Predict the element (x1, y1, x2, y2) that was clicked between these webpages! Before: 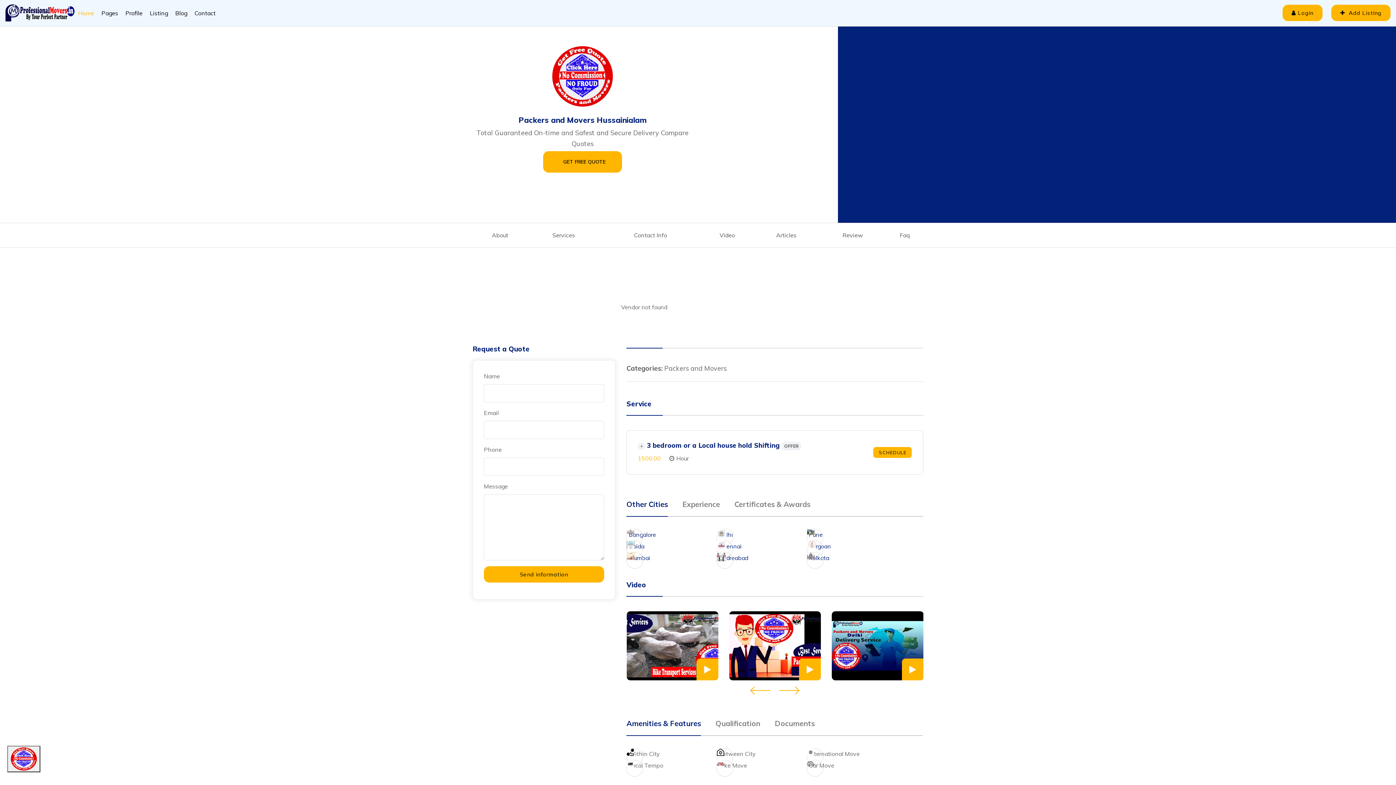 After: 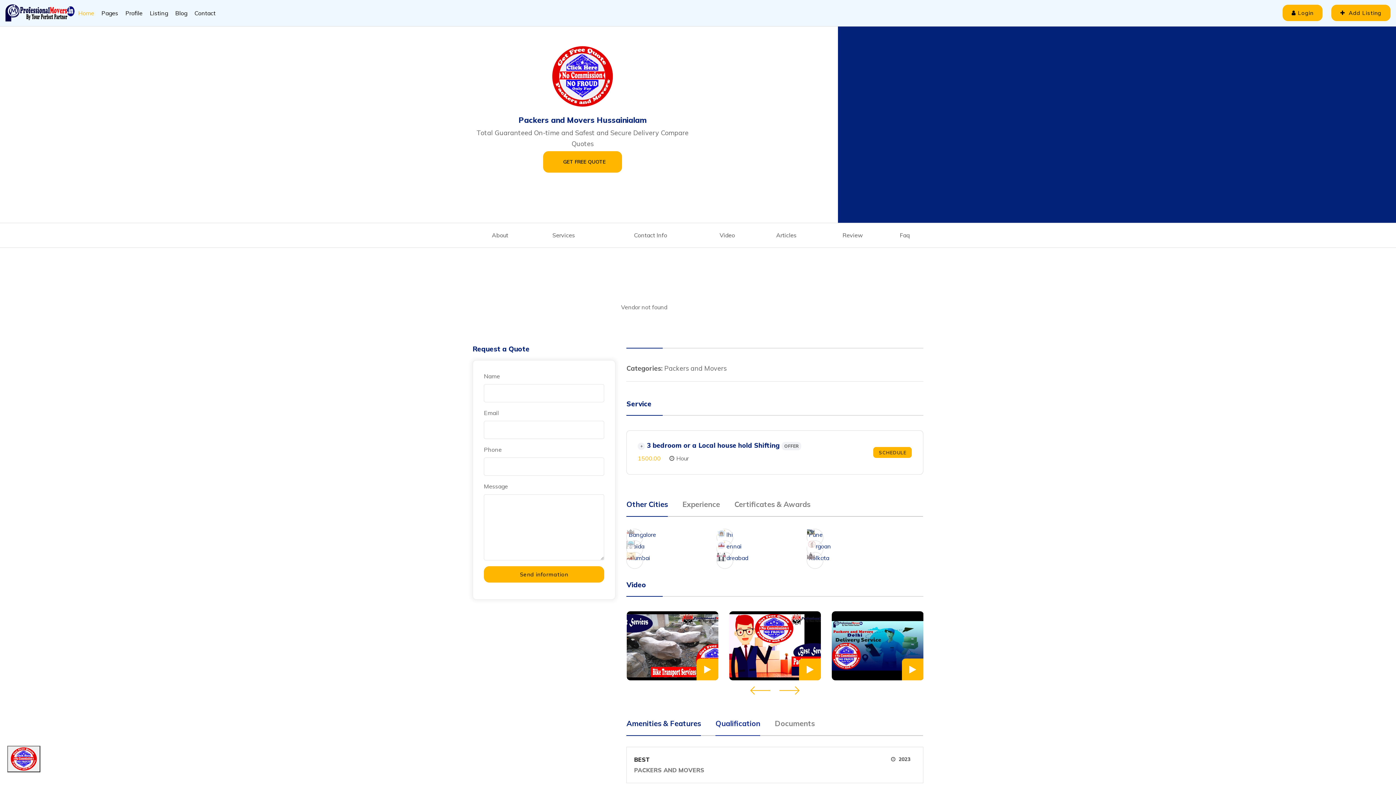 Action: label: Qualification bbox: (715, 712, 760, 735)